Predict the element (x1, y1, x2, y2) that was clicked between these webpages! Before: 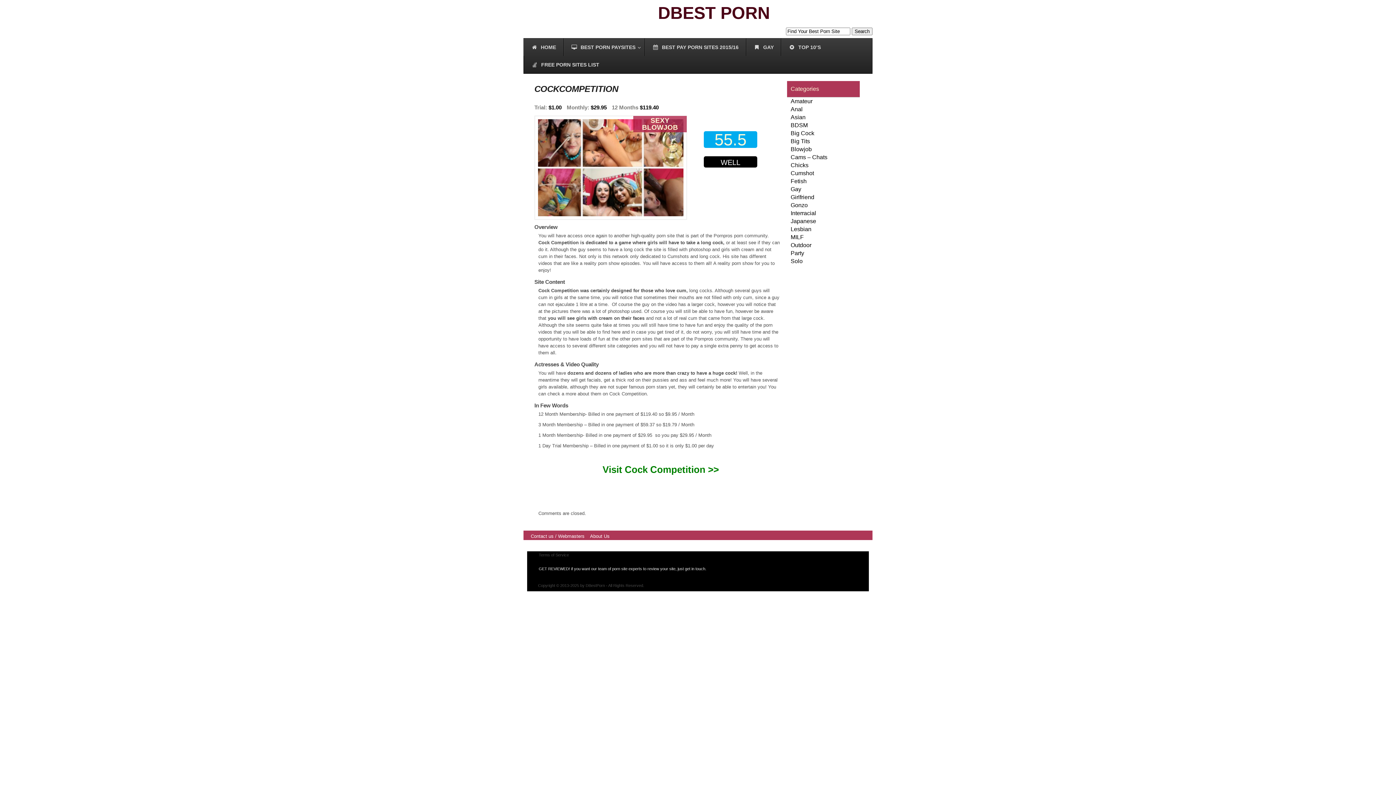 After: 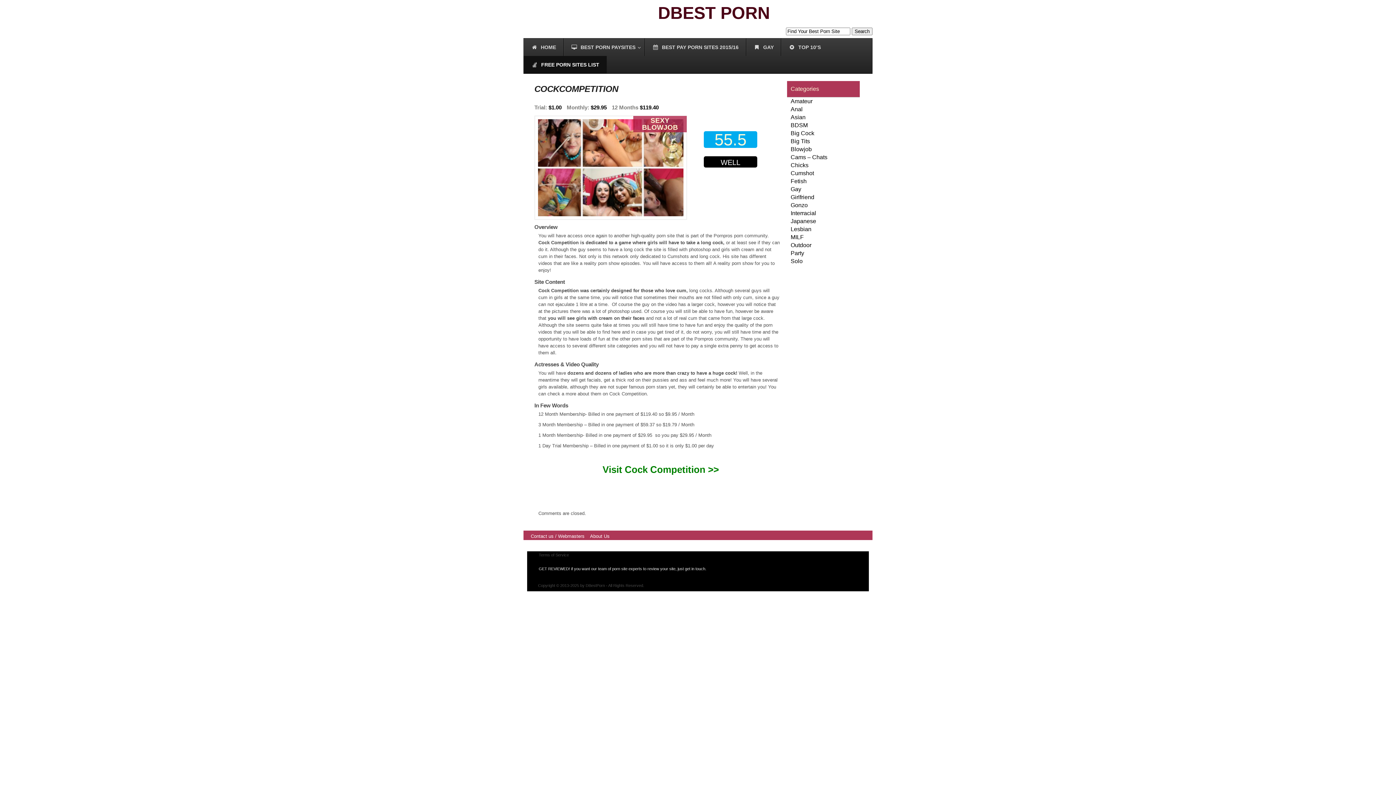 Action: label: FREE PORN SITES LIST bbox: (524, 56, 606, 73)